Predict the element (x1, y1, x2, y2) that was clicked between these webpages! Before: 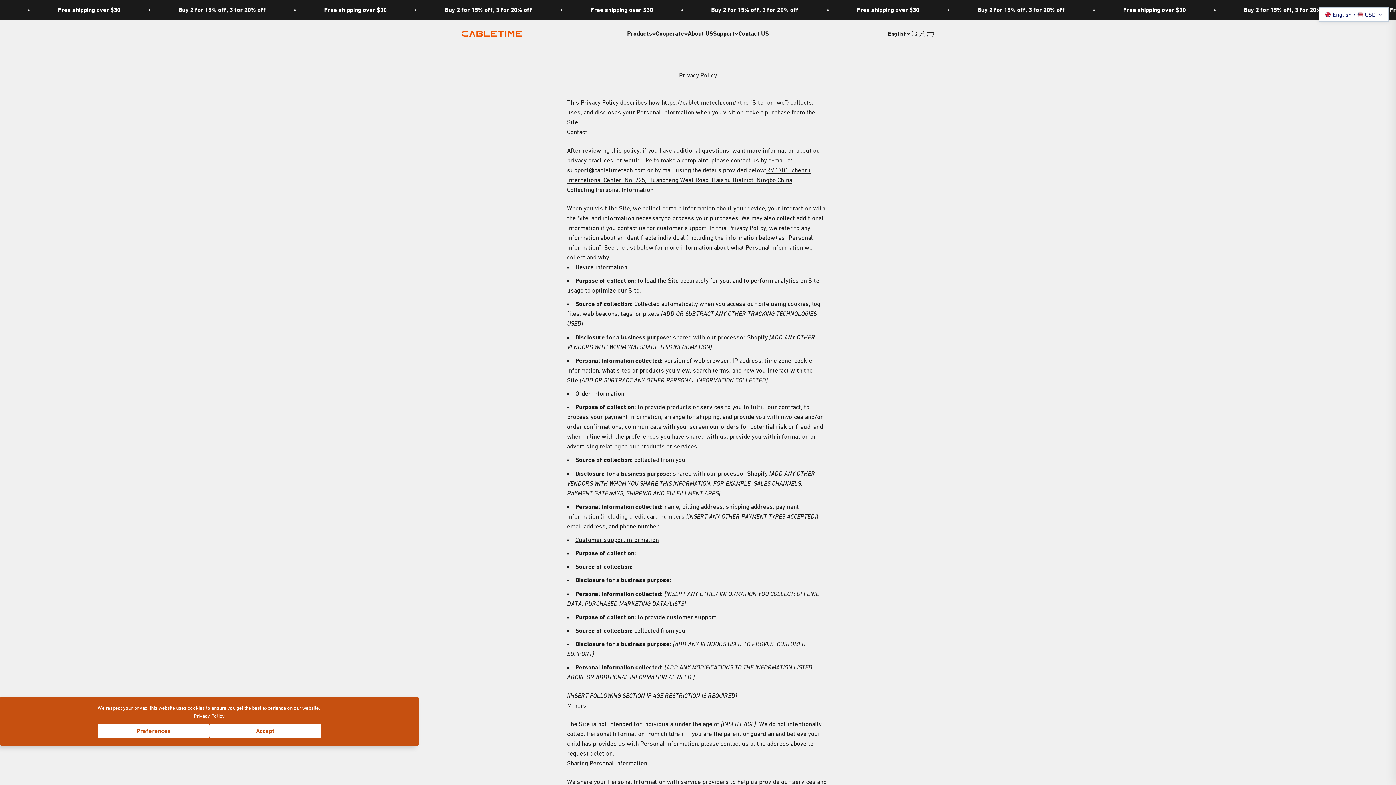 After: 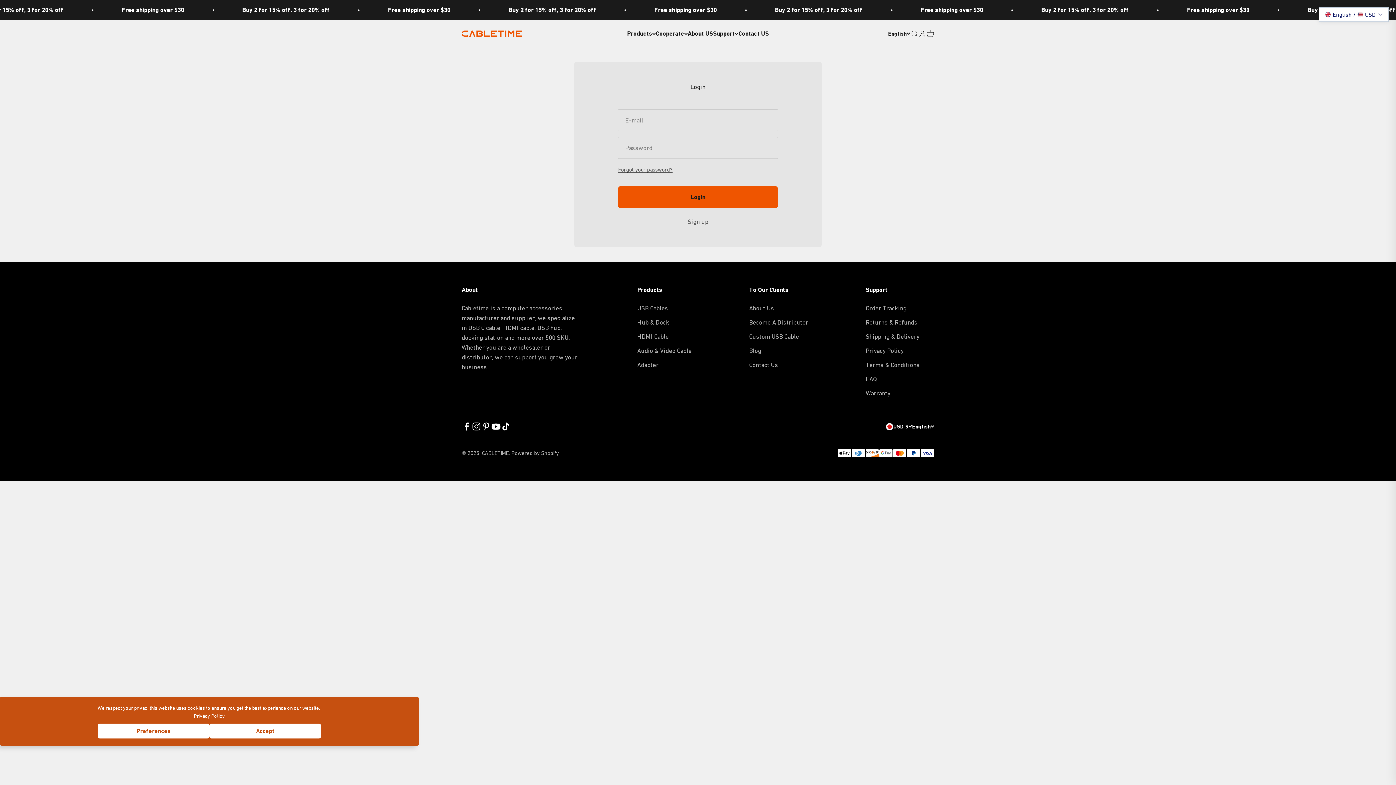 Action: label: Login bbox: (918, 29, 926, 37)